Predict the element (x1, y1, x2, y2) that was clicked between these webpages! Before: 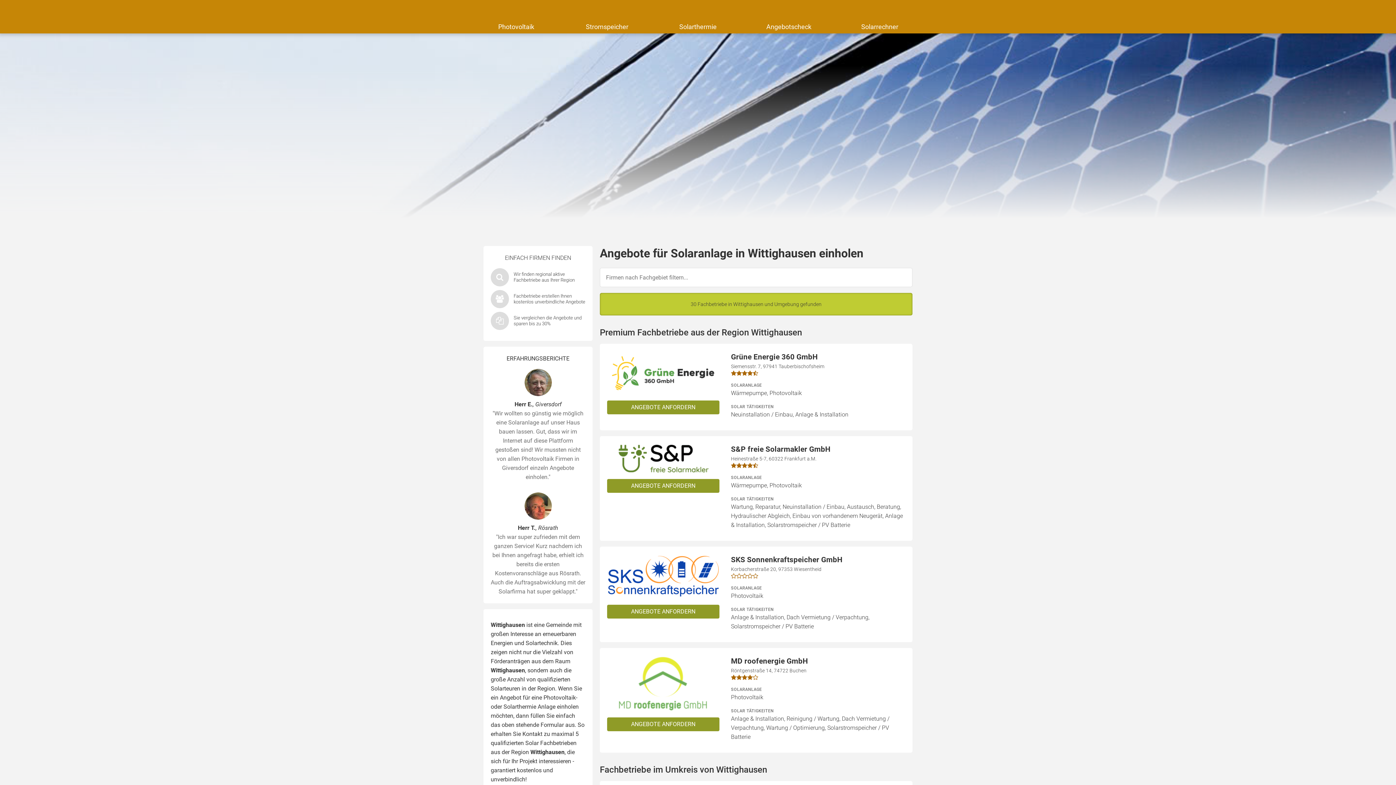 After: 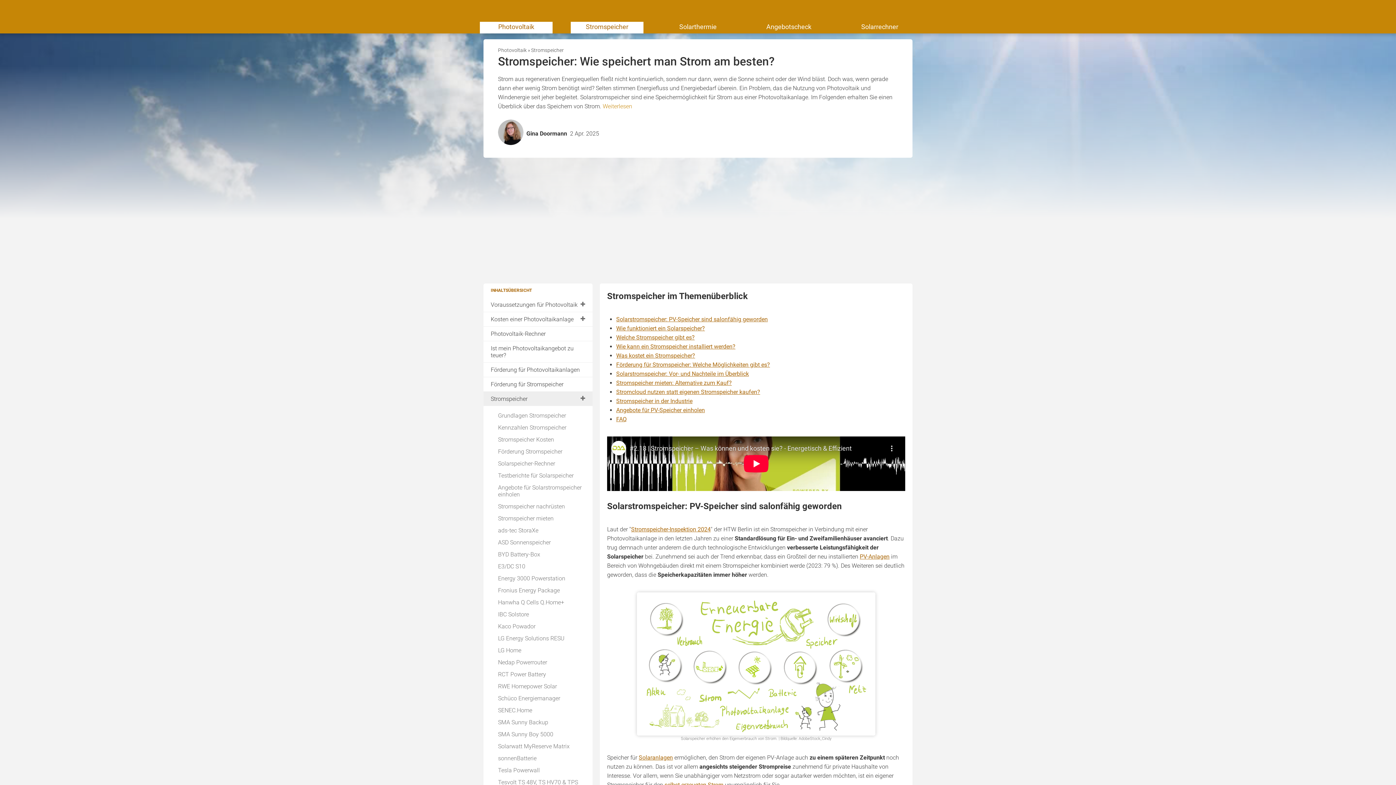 Action: bbox: (570, 21, 643, 33) label: Stromspeicher